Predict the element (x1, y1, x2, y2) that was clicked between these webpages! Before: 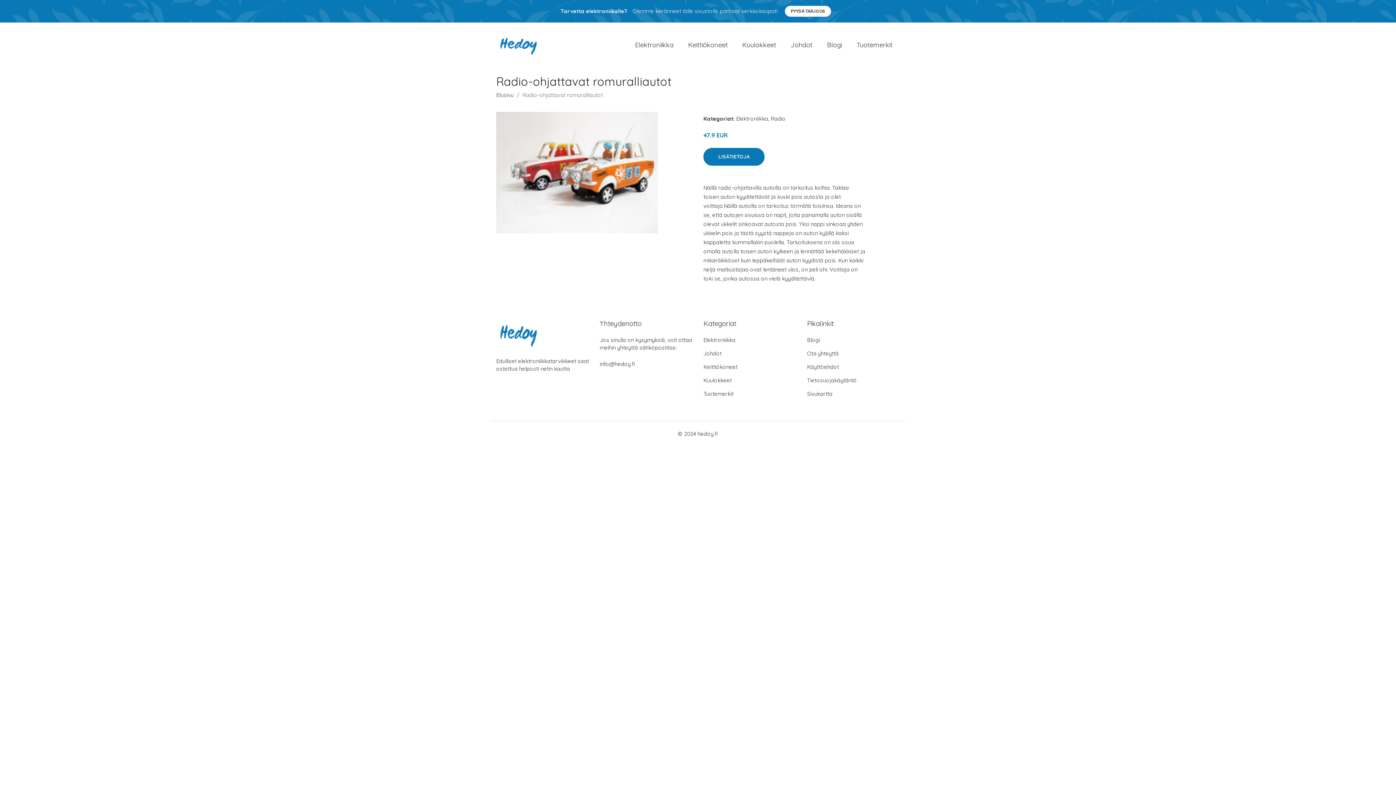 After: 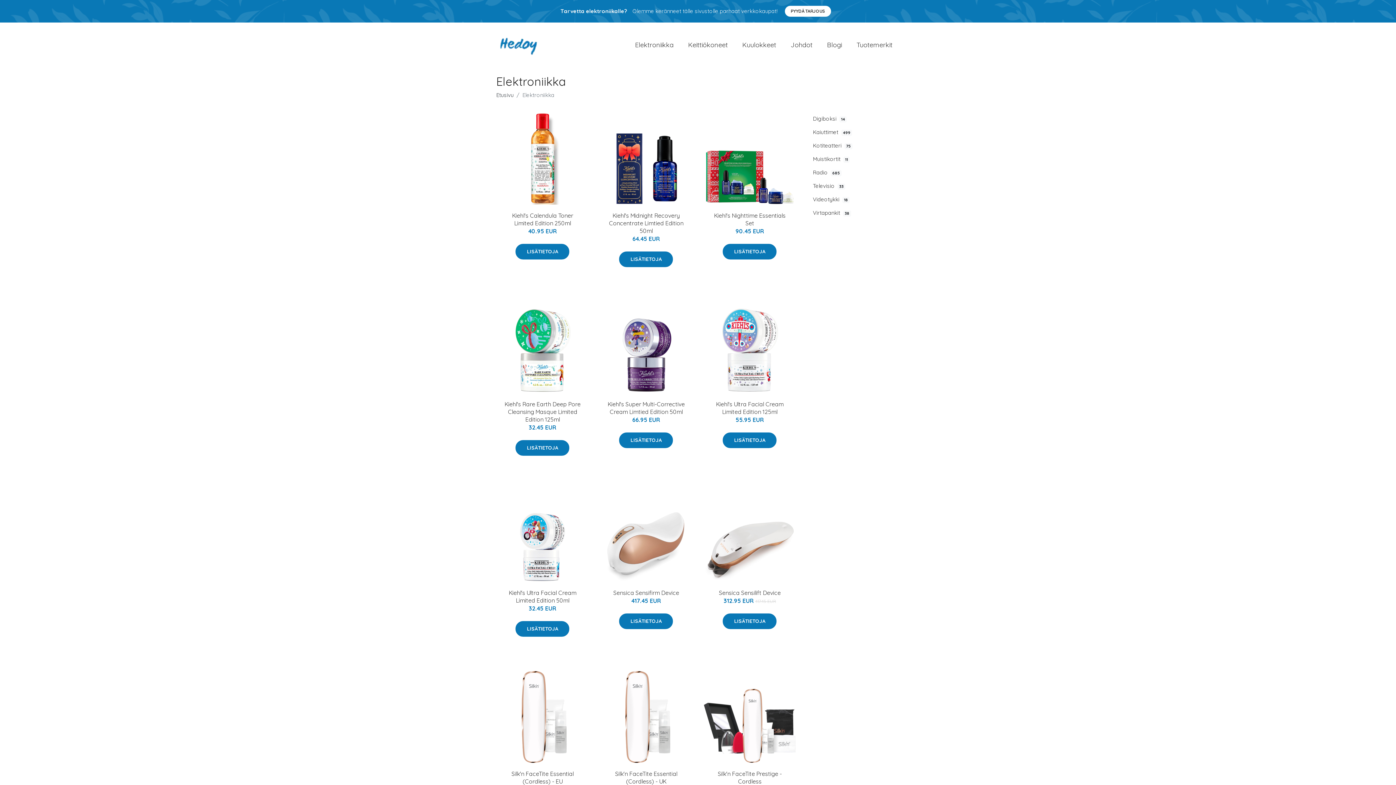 Action: bbox: (703, 336, 735, 343) label: Elektroniikka